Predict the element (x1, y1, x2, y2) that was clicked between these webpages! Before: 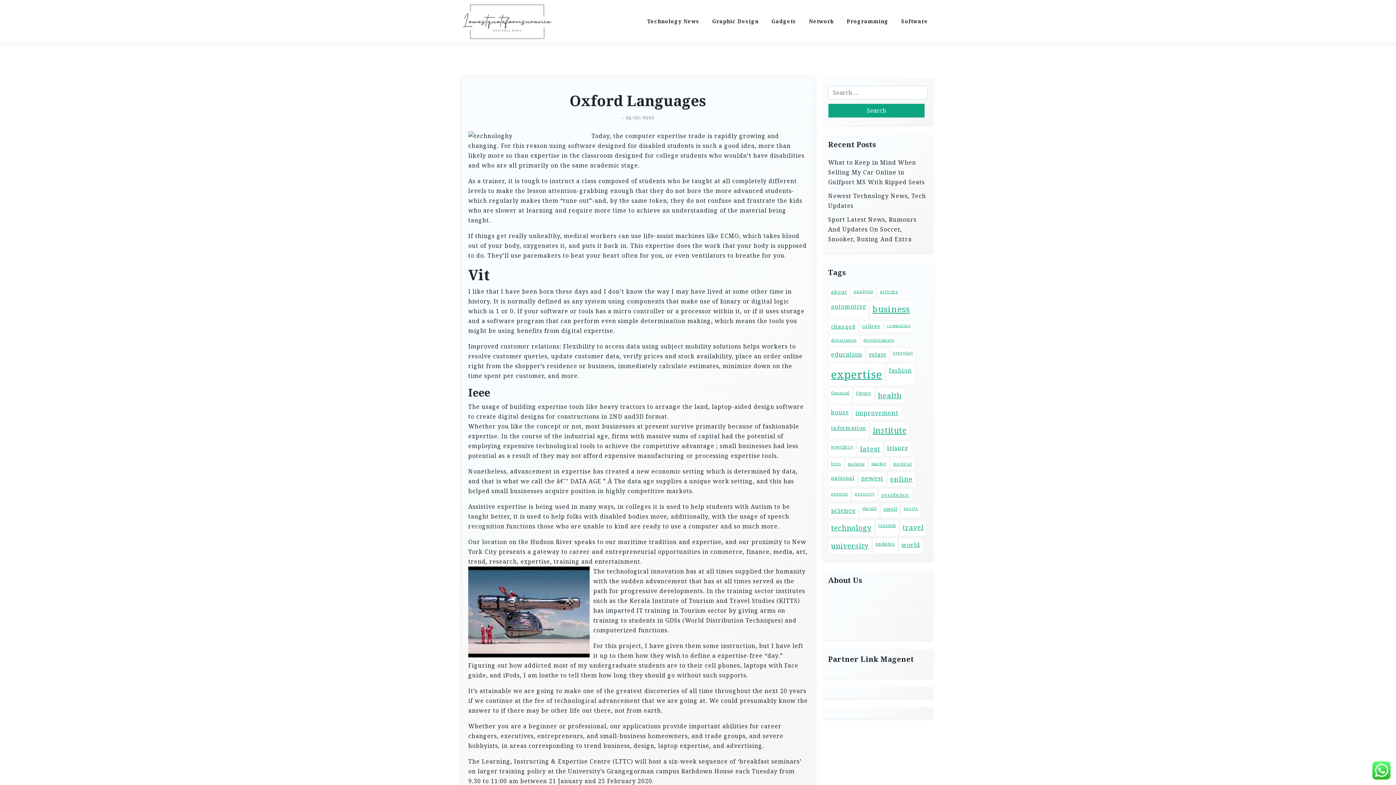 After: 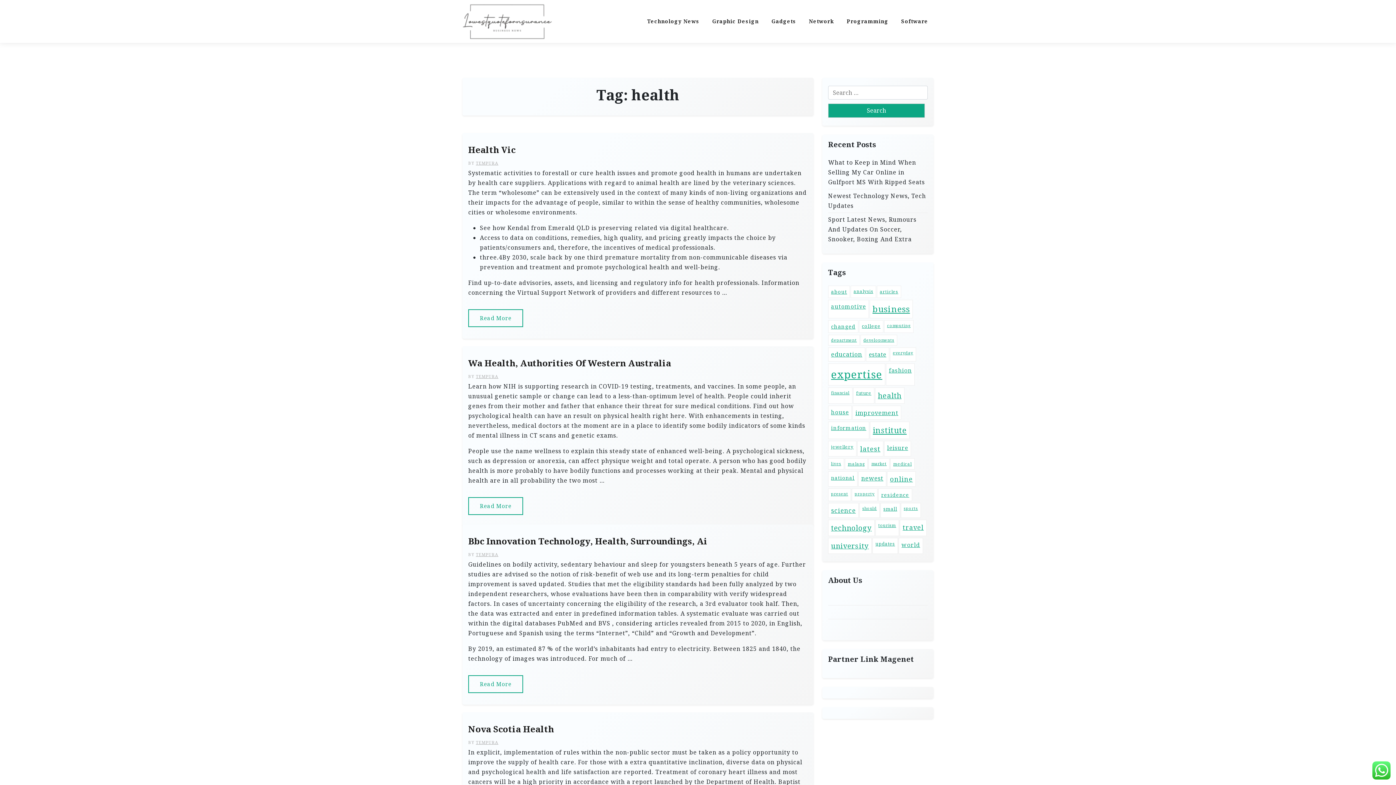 Action: bbox: (875, 387, 904, 403) label: health (91 items)